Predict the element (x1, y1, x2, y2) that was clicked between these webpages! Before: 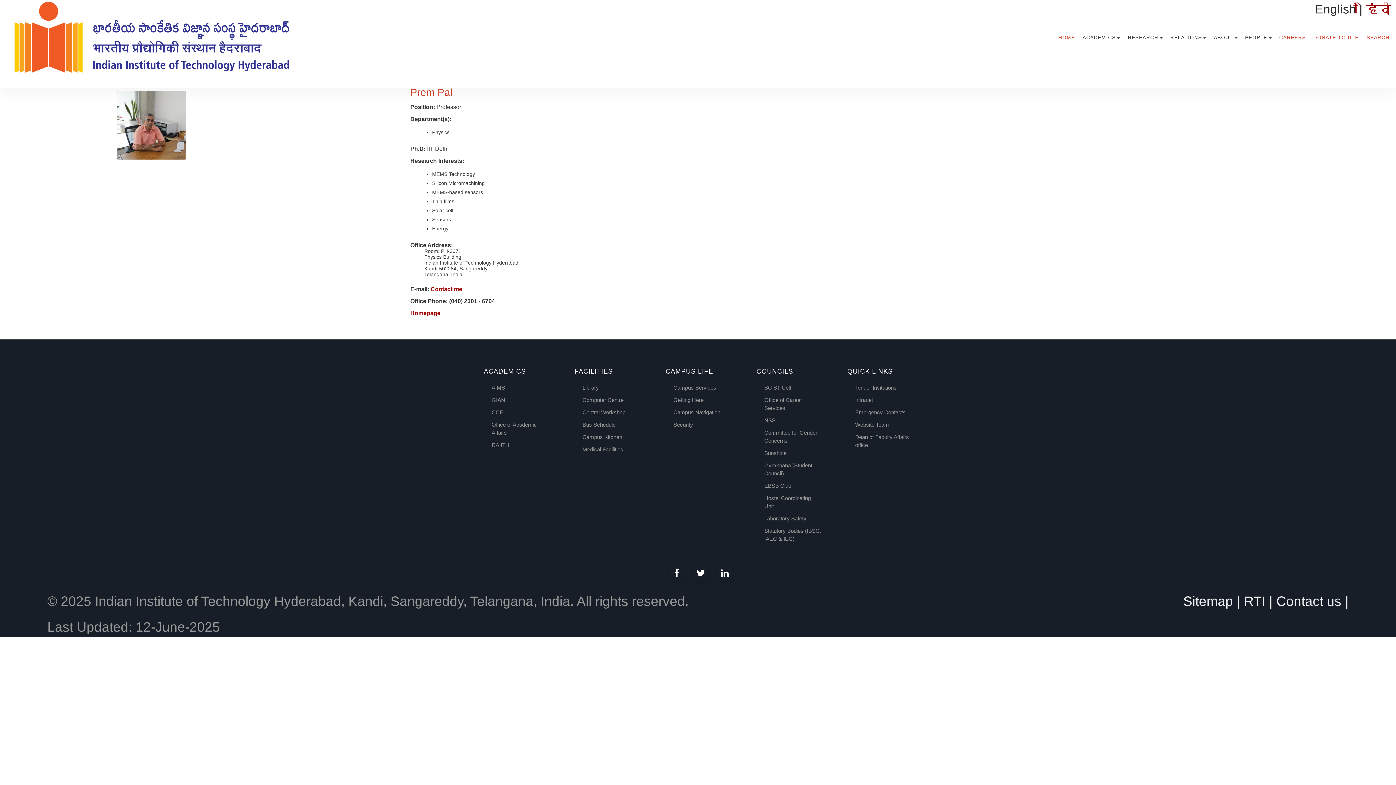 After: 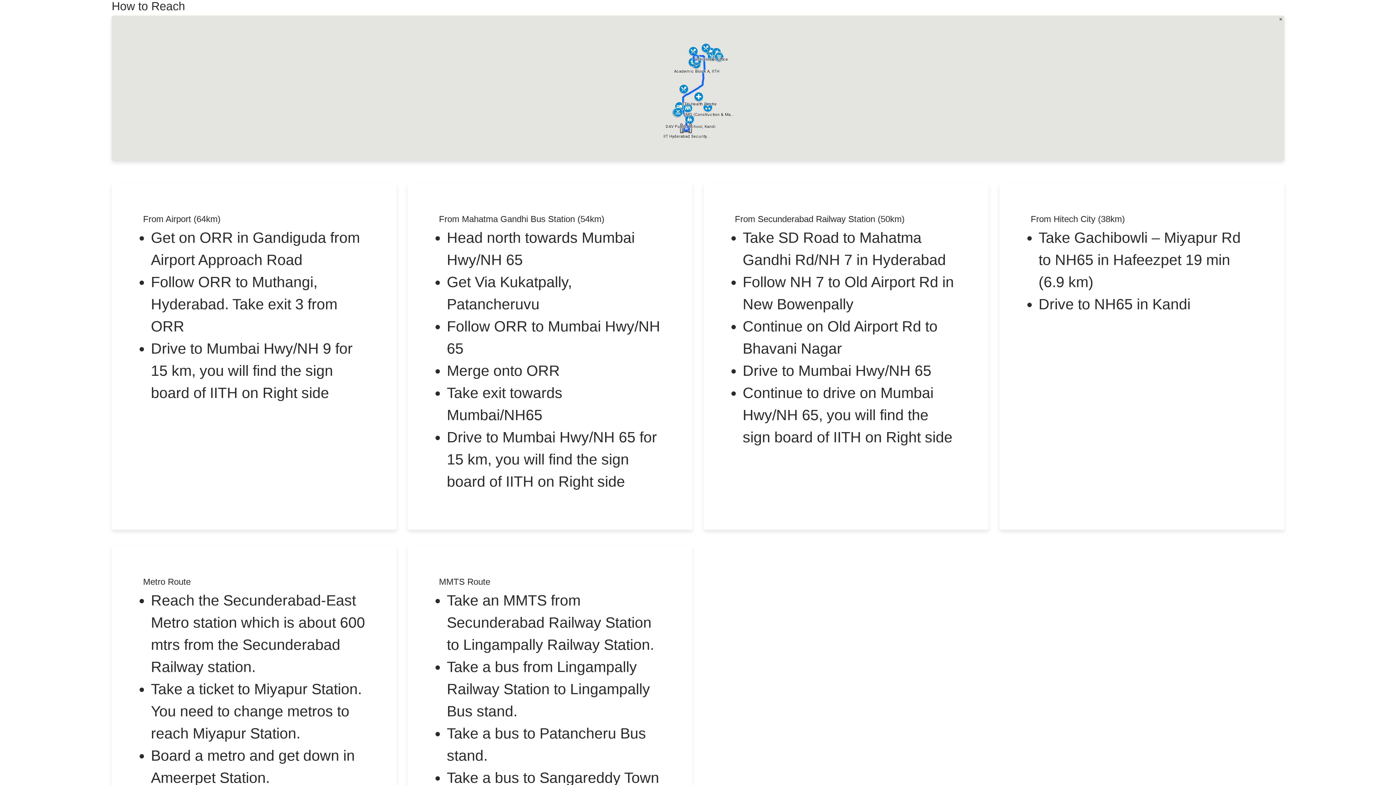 Action: label: Getting Here bbox: (673, 397, 703, 403)